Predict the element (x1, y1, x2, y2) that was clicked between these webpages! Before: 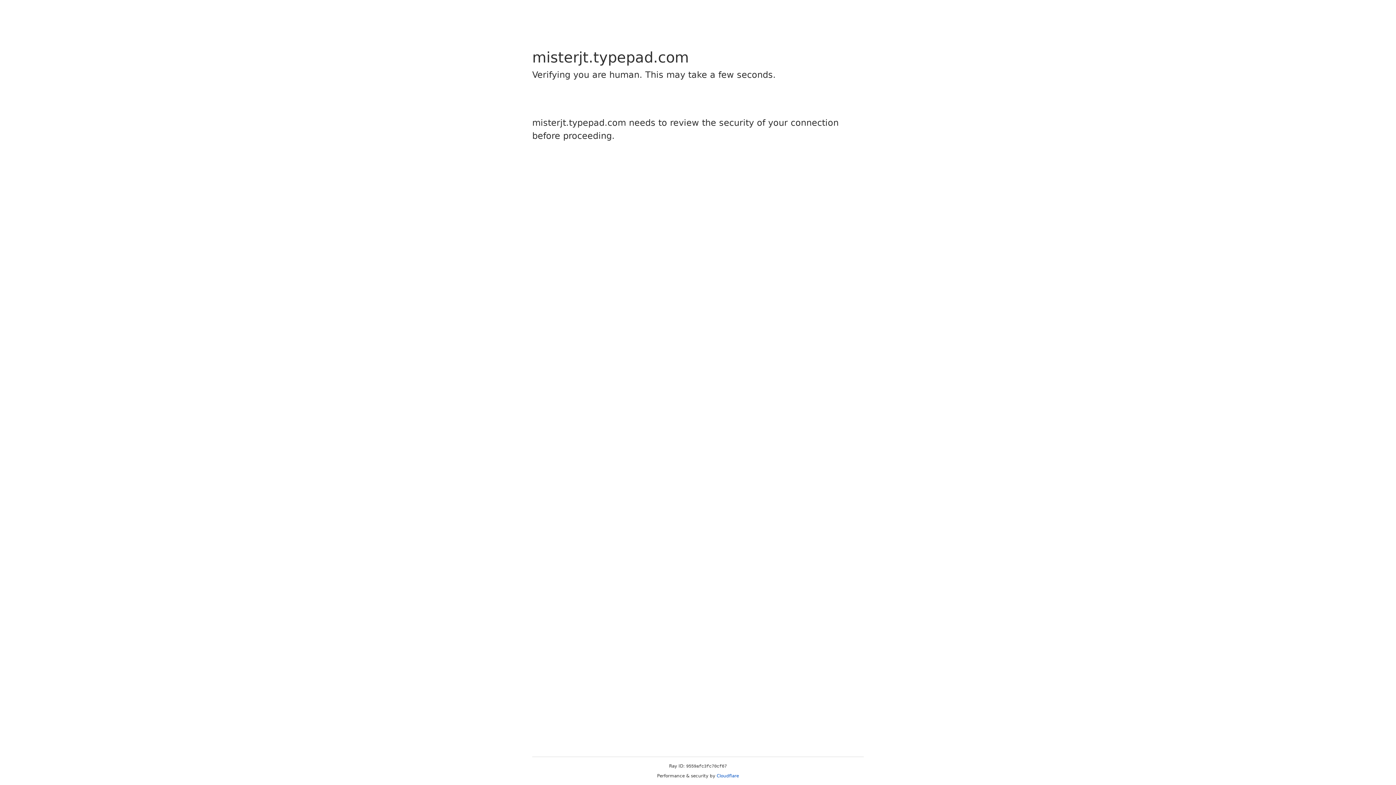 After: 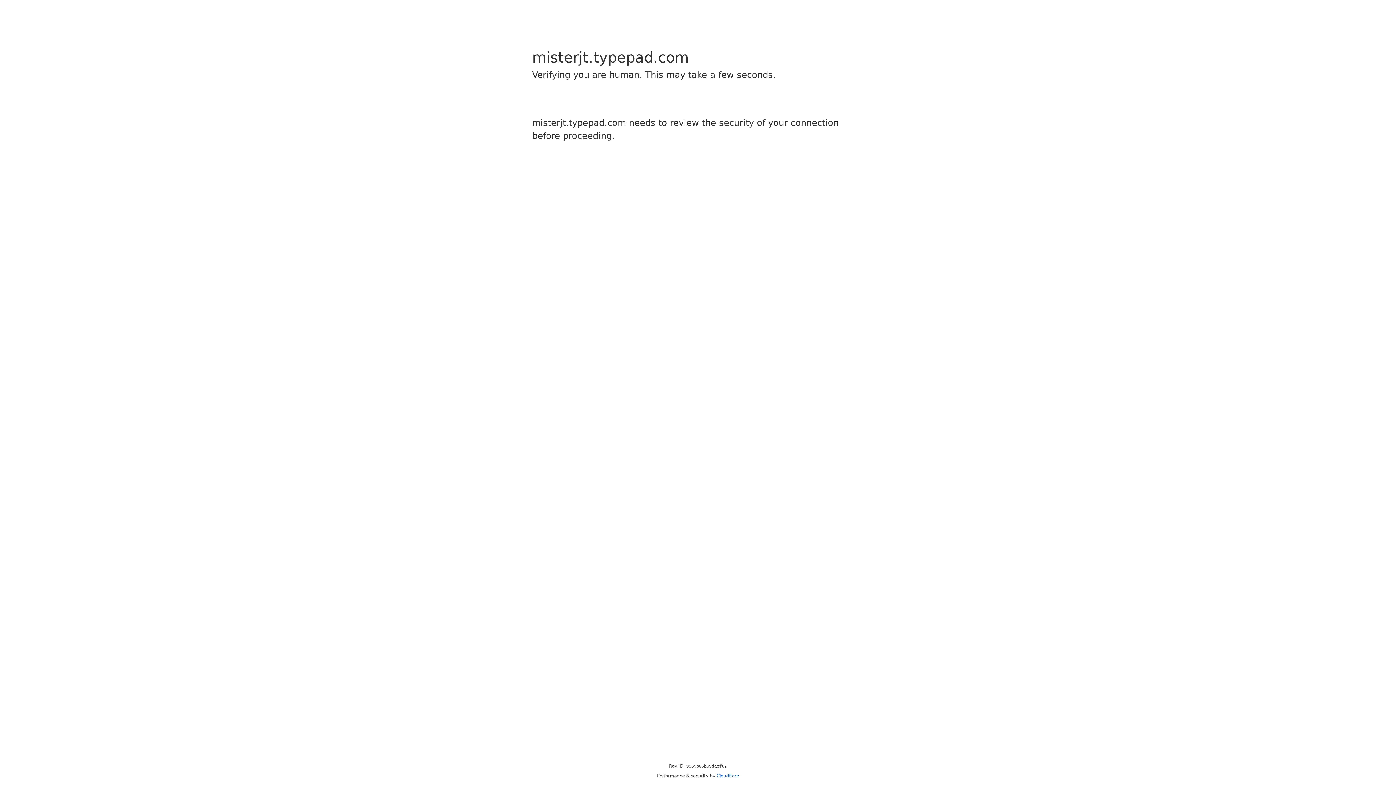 Action: label: Cloudflare bbox: (716, 773, 739, 778)